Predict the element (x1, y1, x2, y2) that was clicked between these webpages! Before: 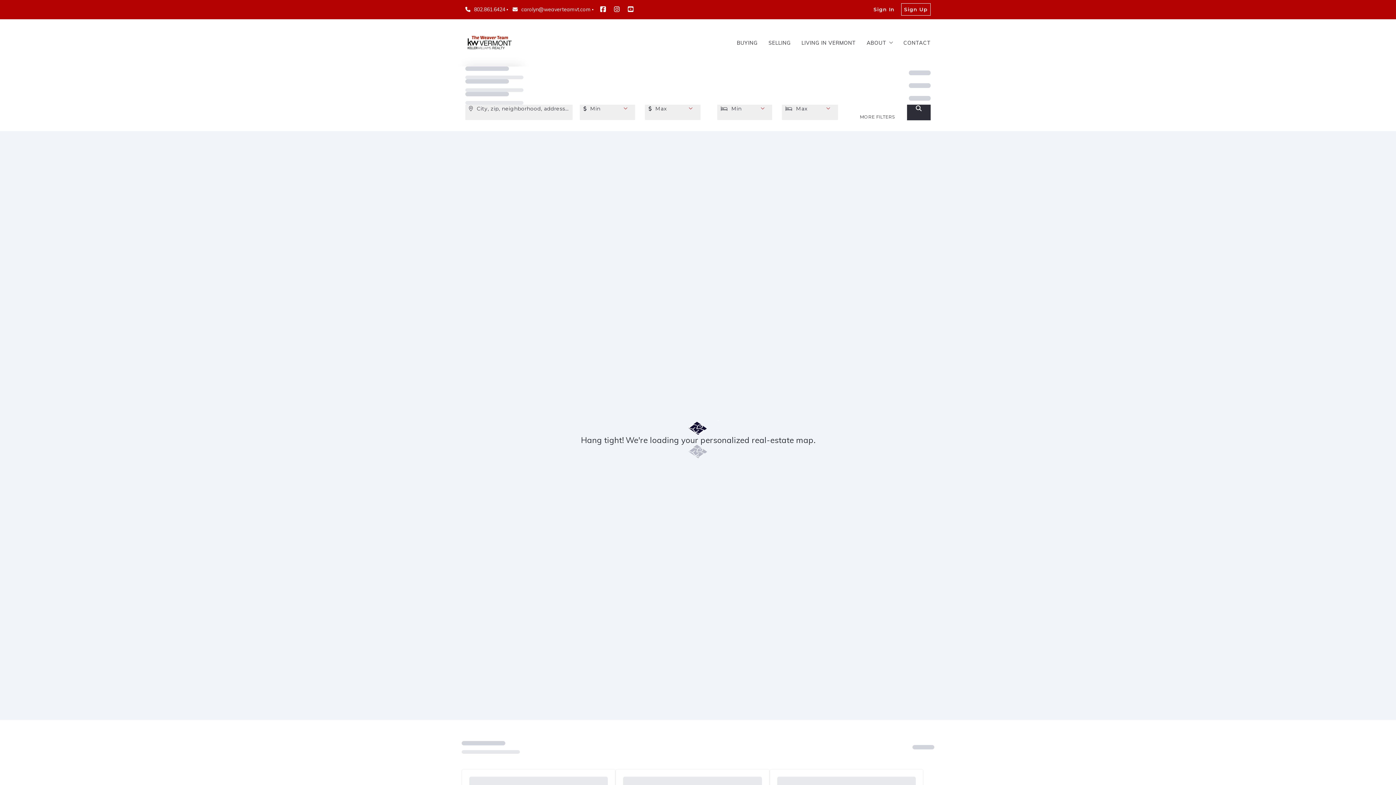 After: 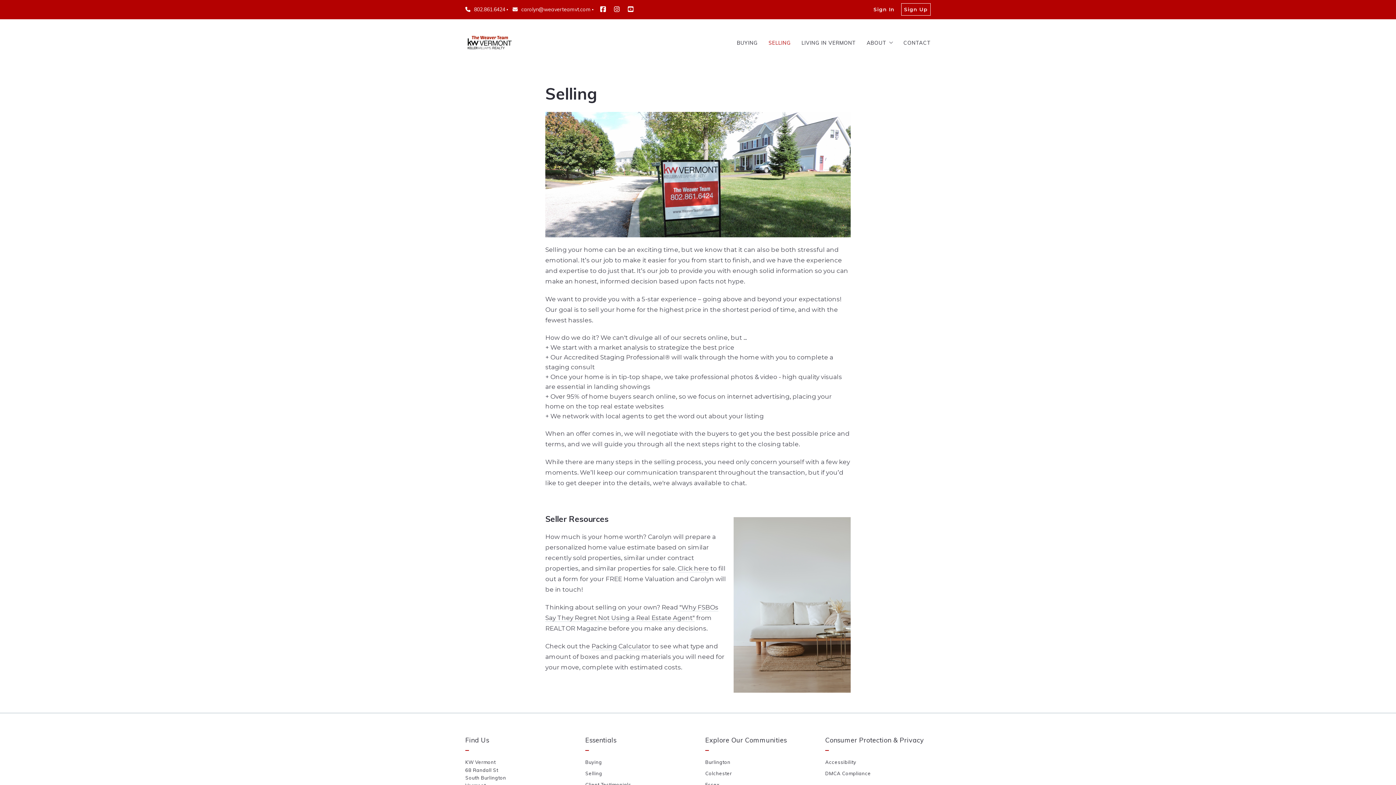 Action: label: SELLING bbox: (768, 39, 790, 46)